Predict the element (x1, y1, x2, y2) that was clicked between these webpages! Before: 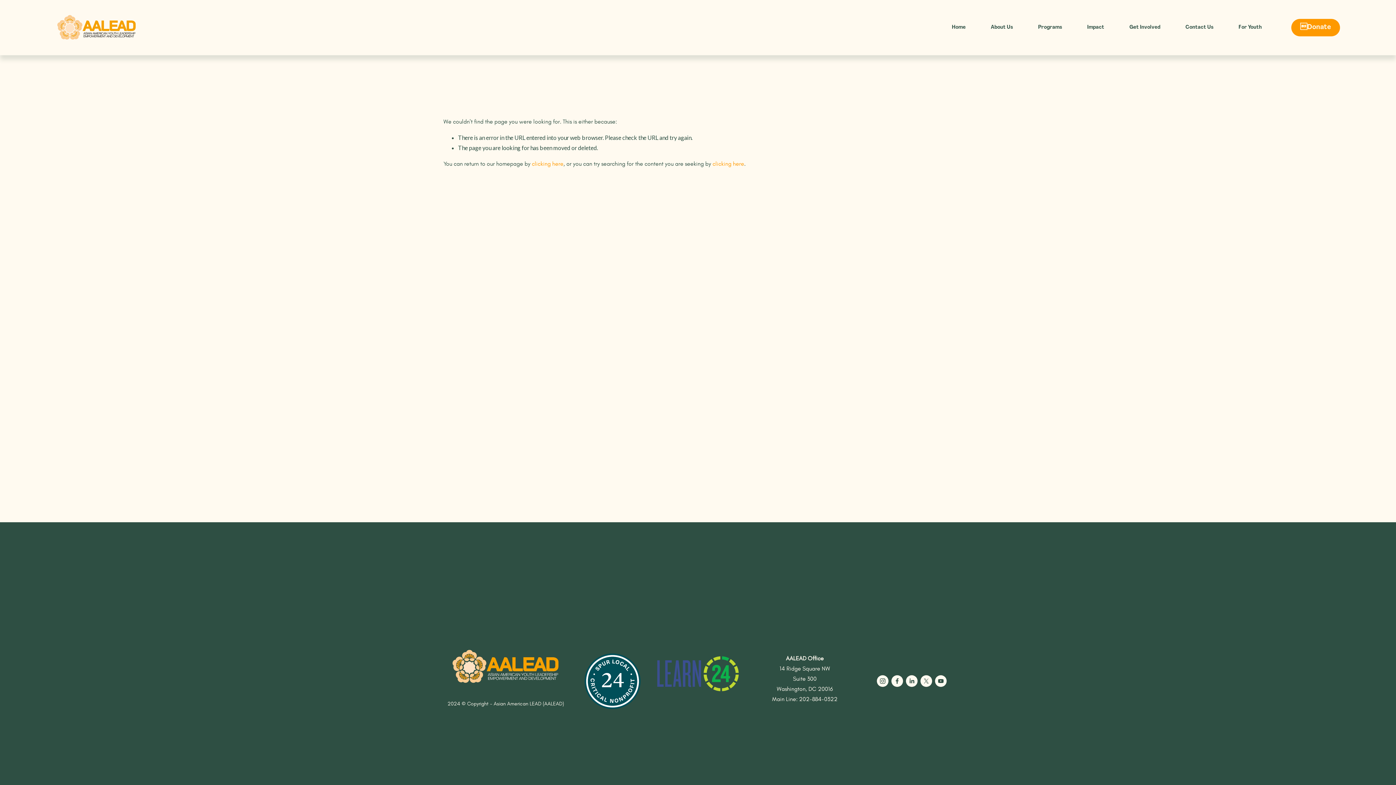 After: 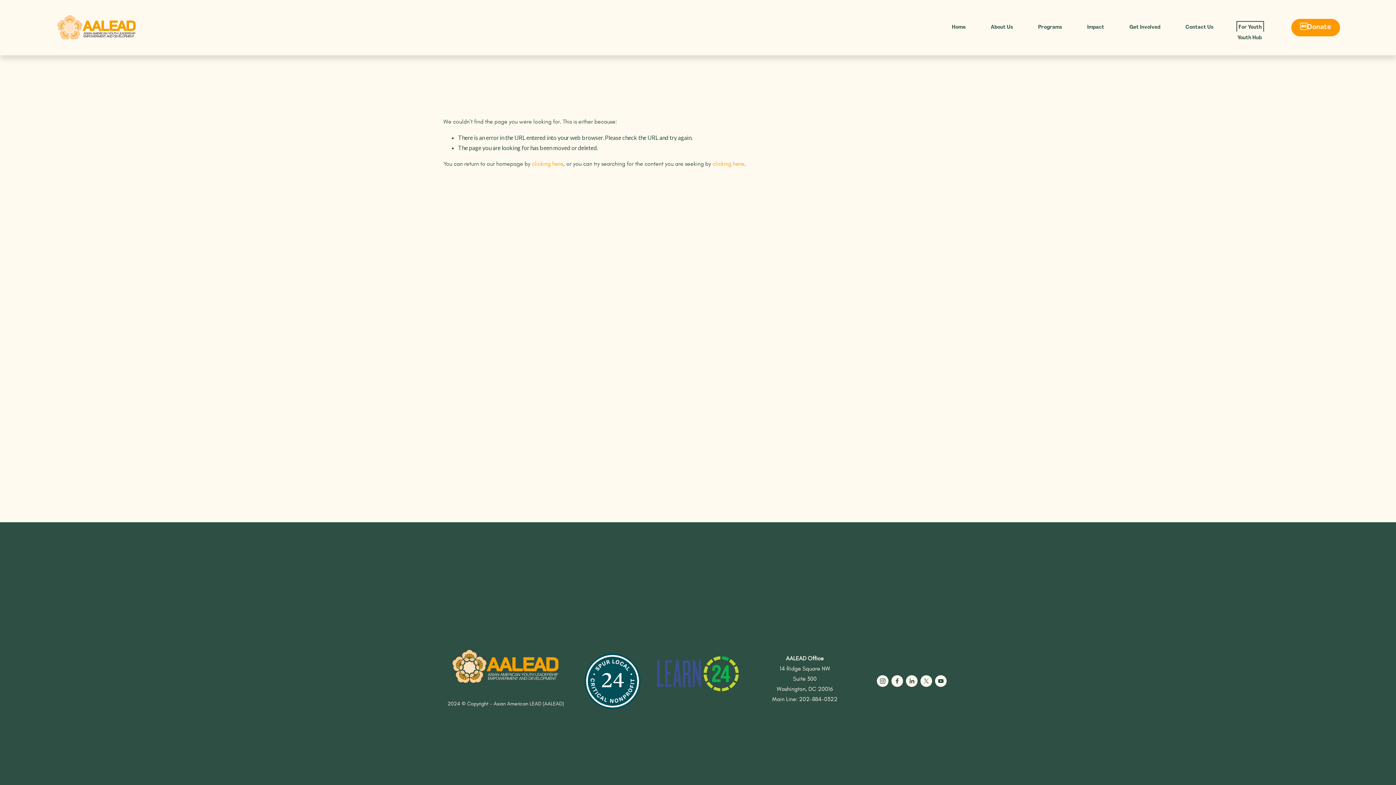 Action: label: folder dropdown bbox: (1238, 23, 1262, 31)